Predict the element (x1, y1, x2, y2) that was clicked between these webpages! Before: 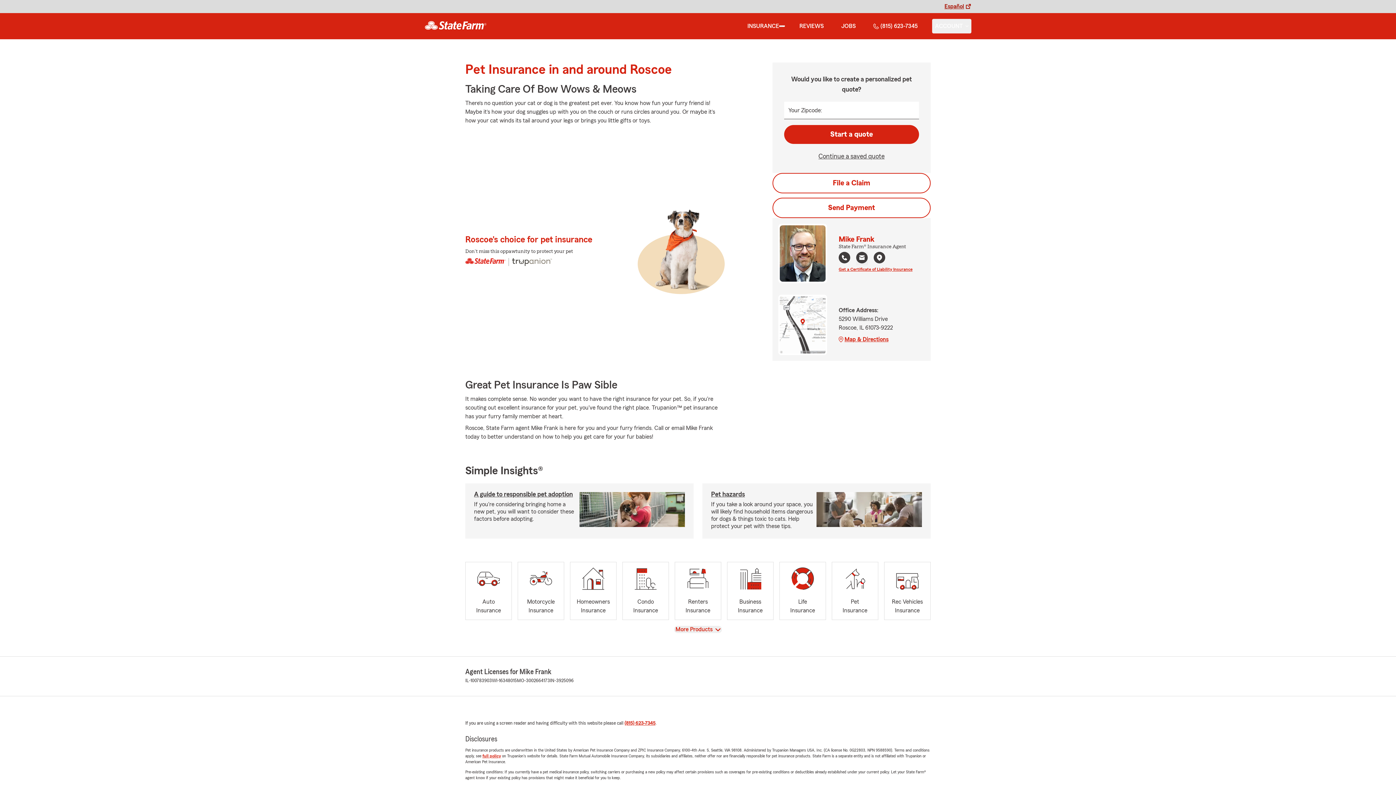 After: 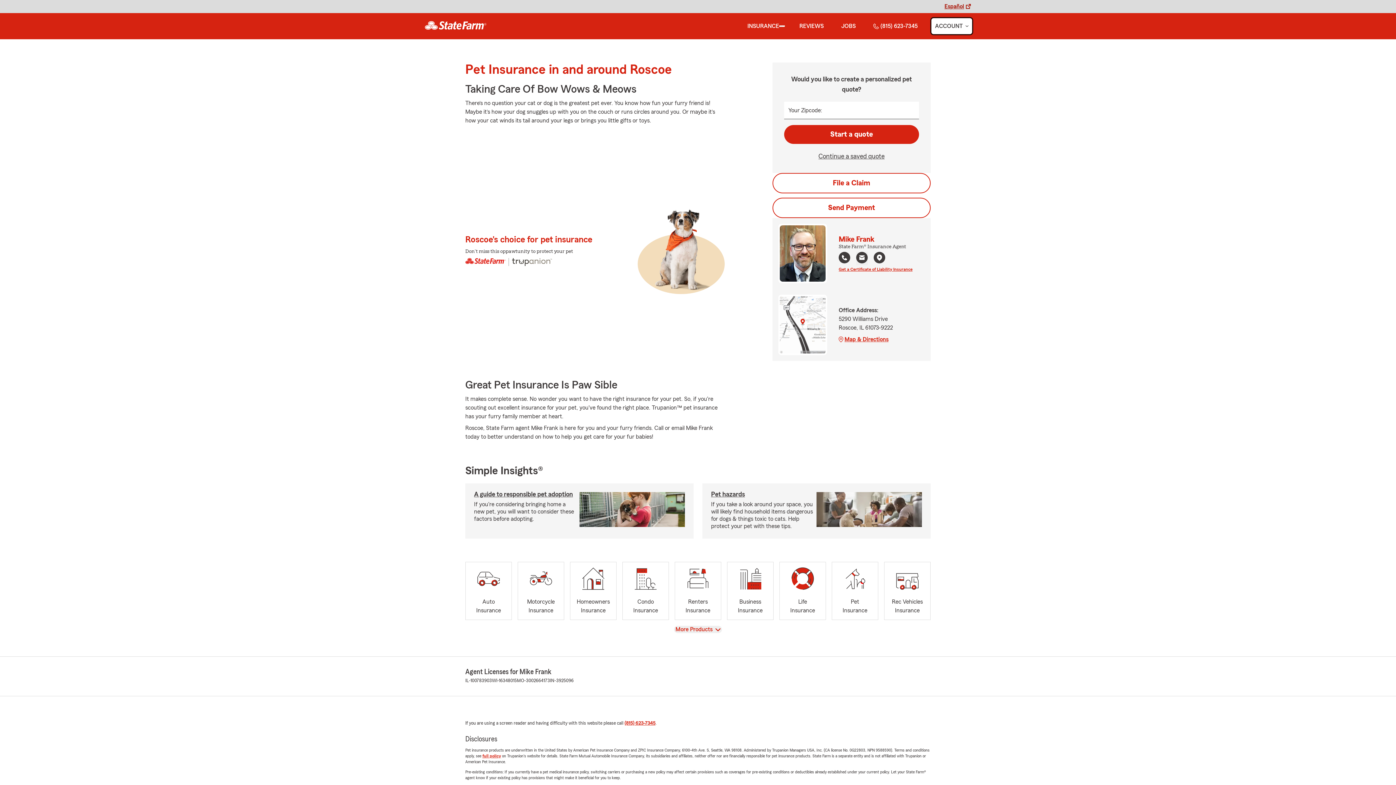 Action: label: show Account submenu bbox: (932, 18, 971, 33)